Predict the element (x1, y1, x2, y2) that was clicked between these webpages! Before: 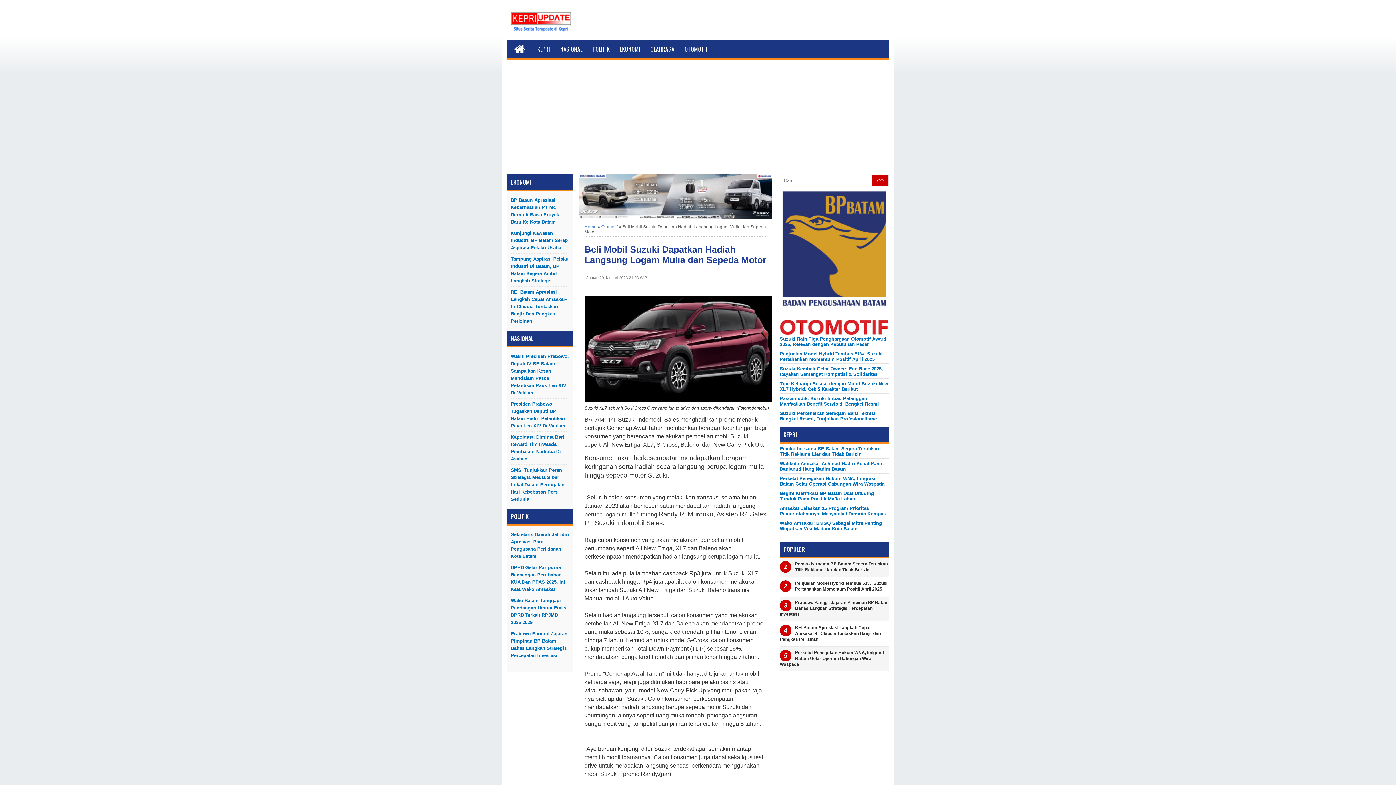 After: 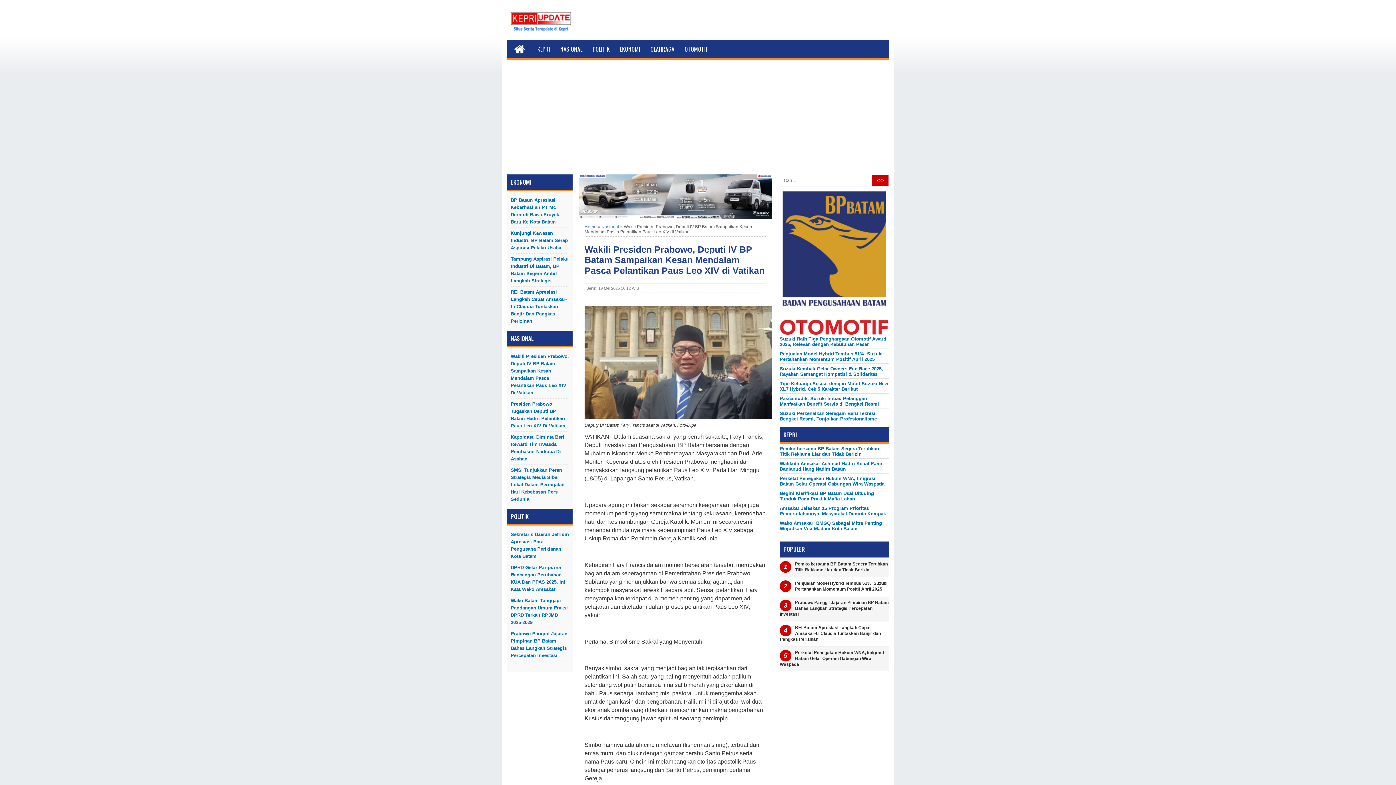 Action: bbox: (510, 353, 569, 396) label: Wakili Presiden Prabowo, Deputi IV BP Batam Sampaikan Kesan Mendalam Pasca Pelantikan Paus Leo XIV Di Vatikan